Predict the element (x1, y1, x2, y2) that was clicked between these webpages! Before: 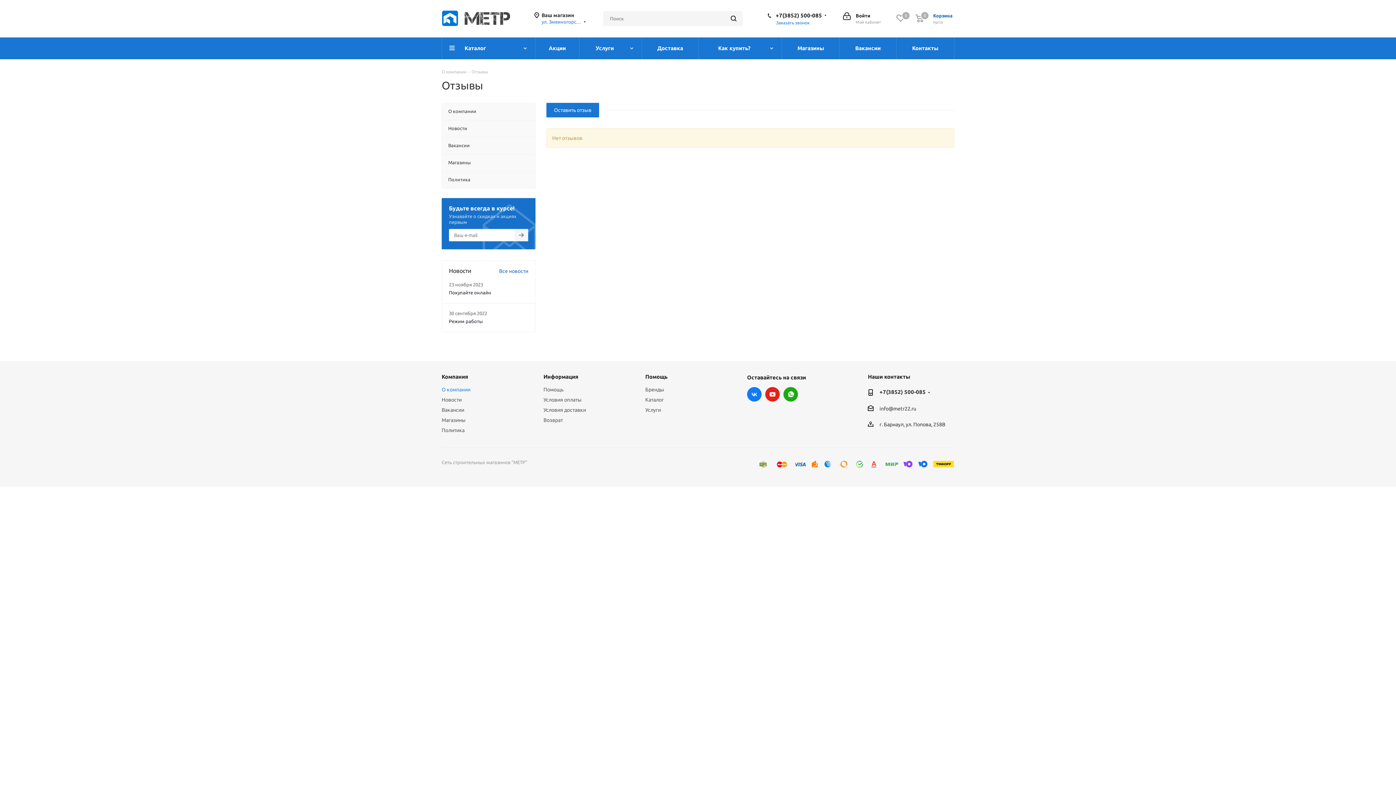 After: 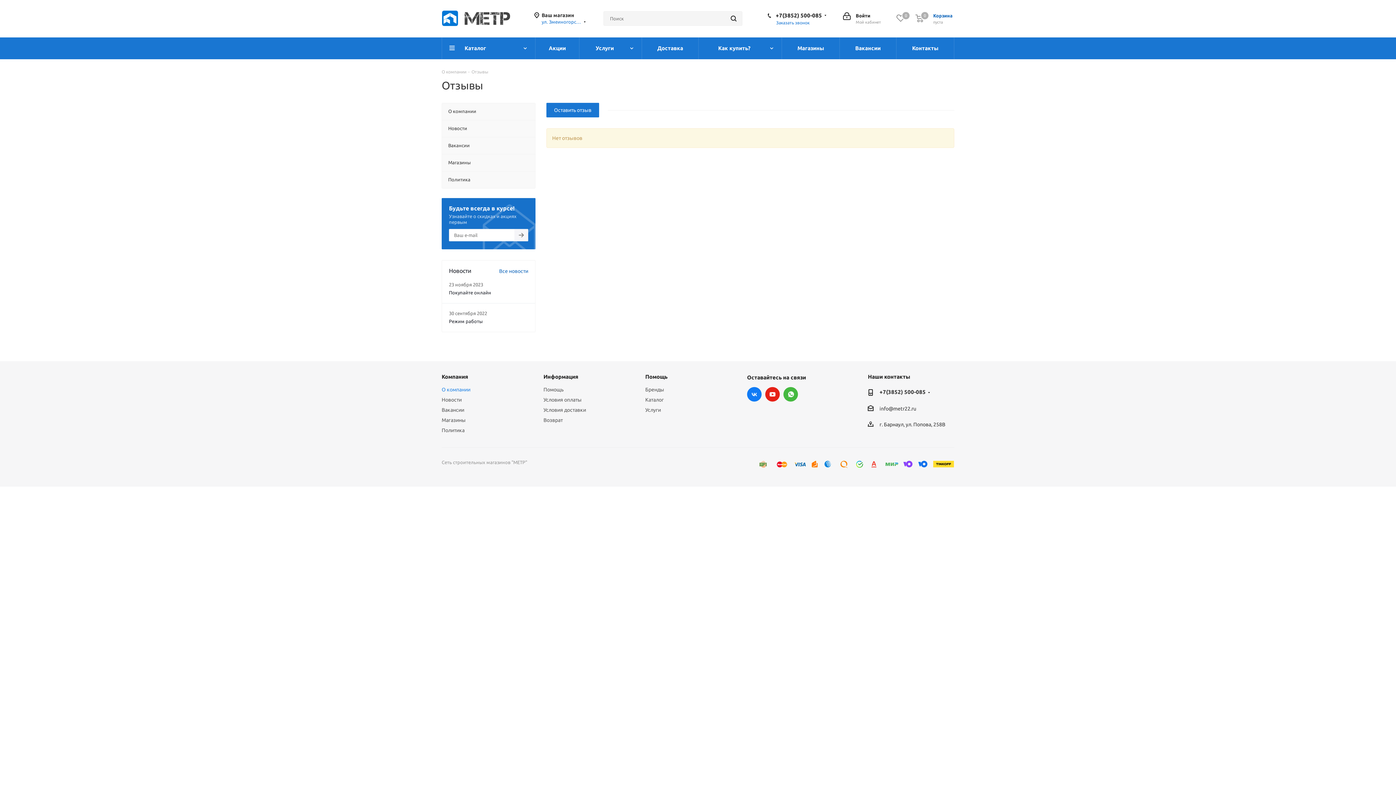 Action: bbox: (783, 387, 798, 401) label: WhatsApp